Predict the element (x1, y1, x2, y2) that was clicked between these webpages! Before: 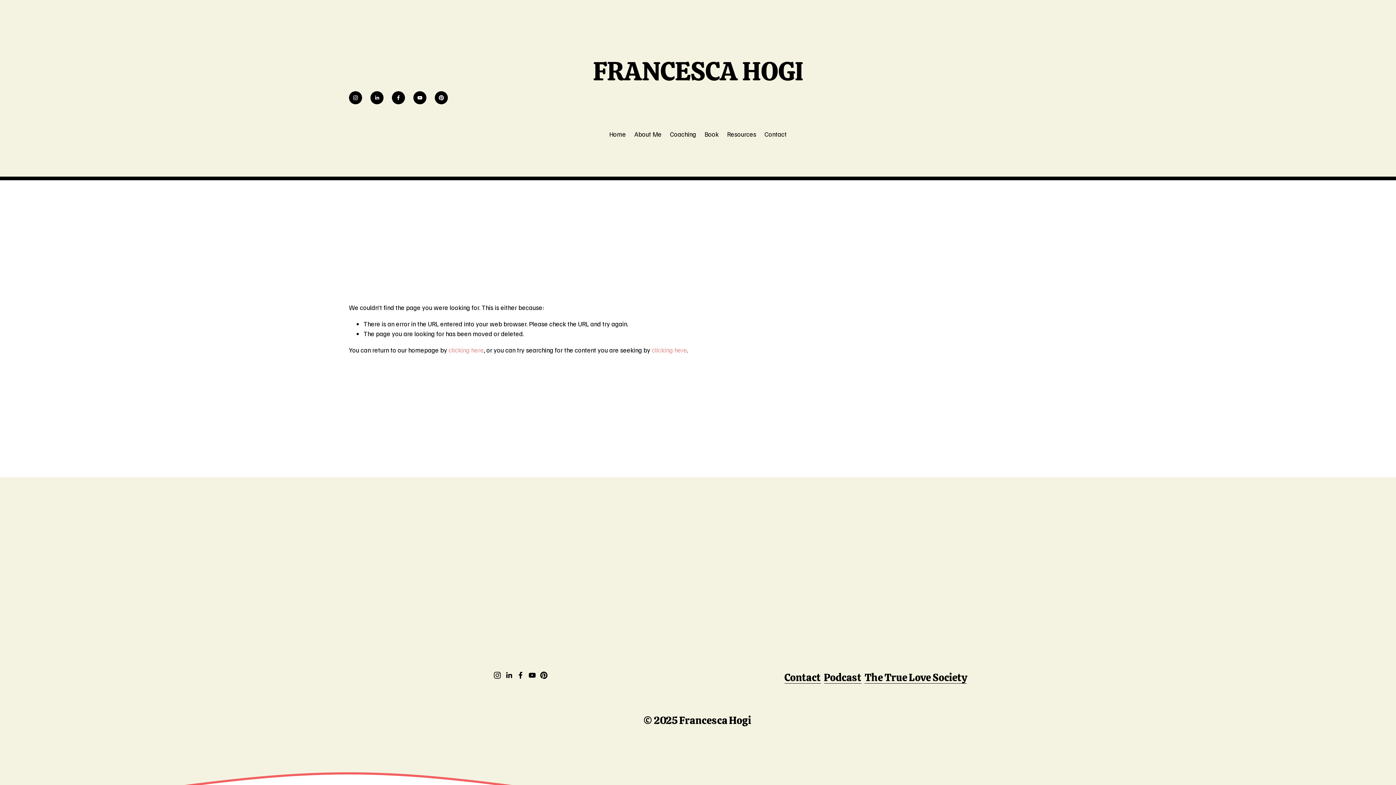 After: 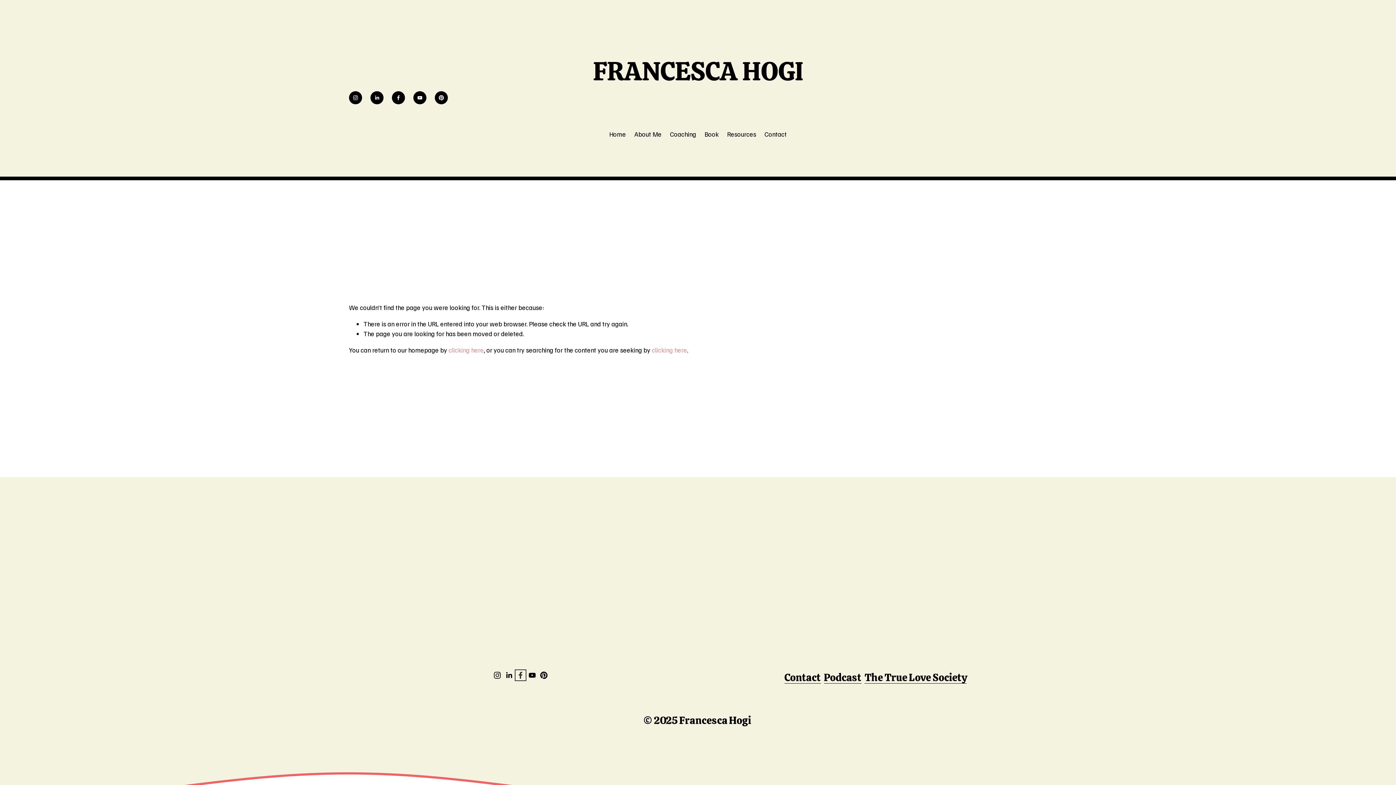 Action: label: Francesca Hogi bbox: (516, 671, 524, 679)